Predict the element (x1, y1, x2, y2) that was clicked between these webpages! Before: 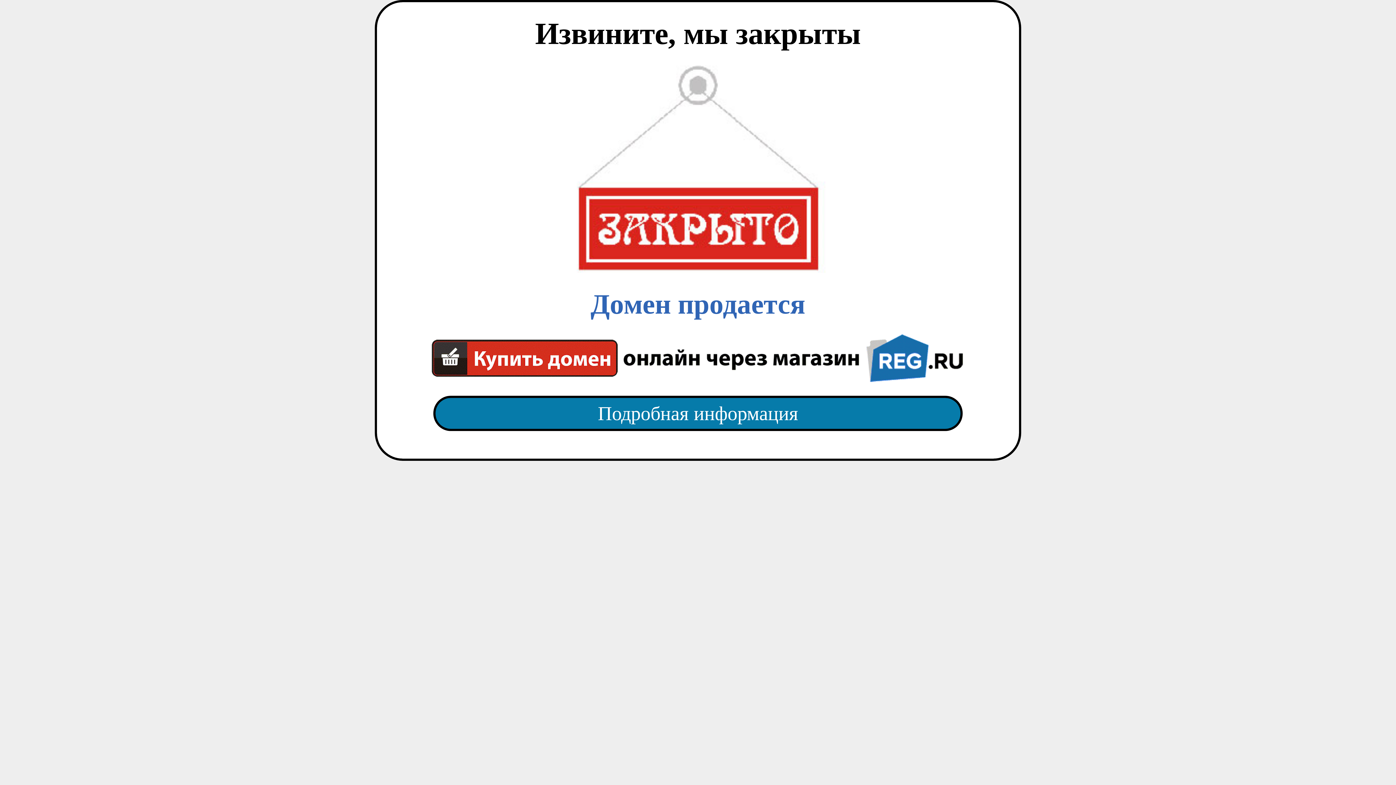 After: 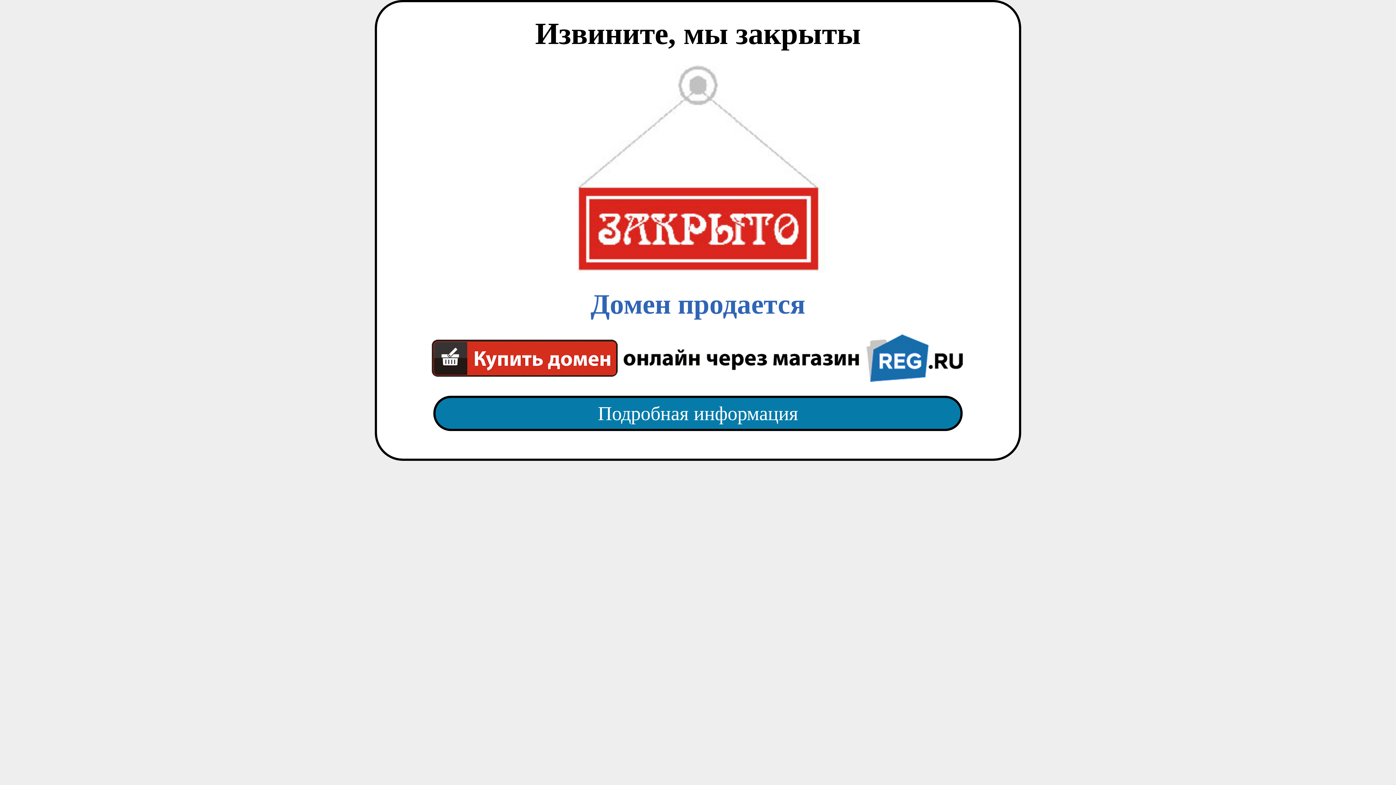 Action: label: Подробная информация bbox: (418, 382, 977, 445)